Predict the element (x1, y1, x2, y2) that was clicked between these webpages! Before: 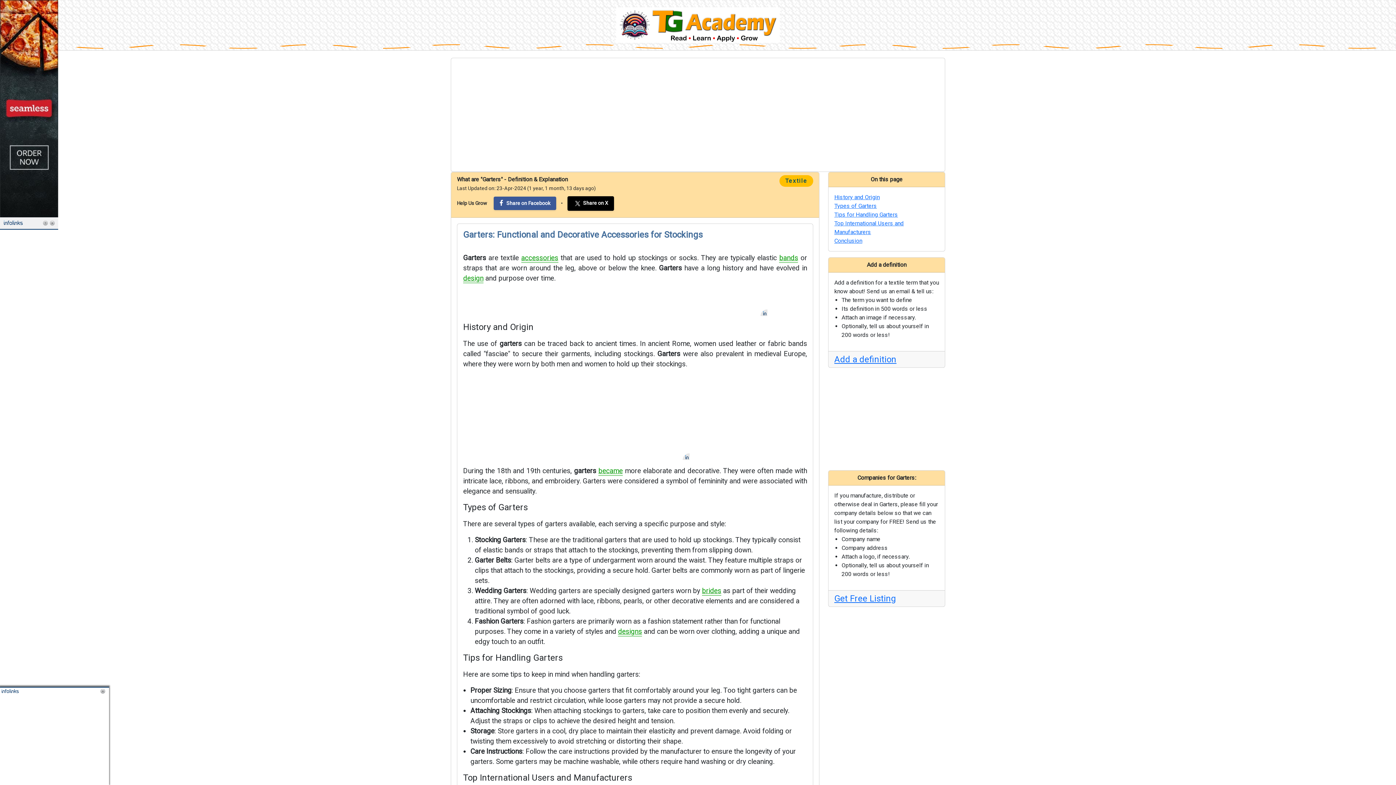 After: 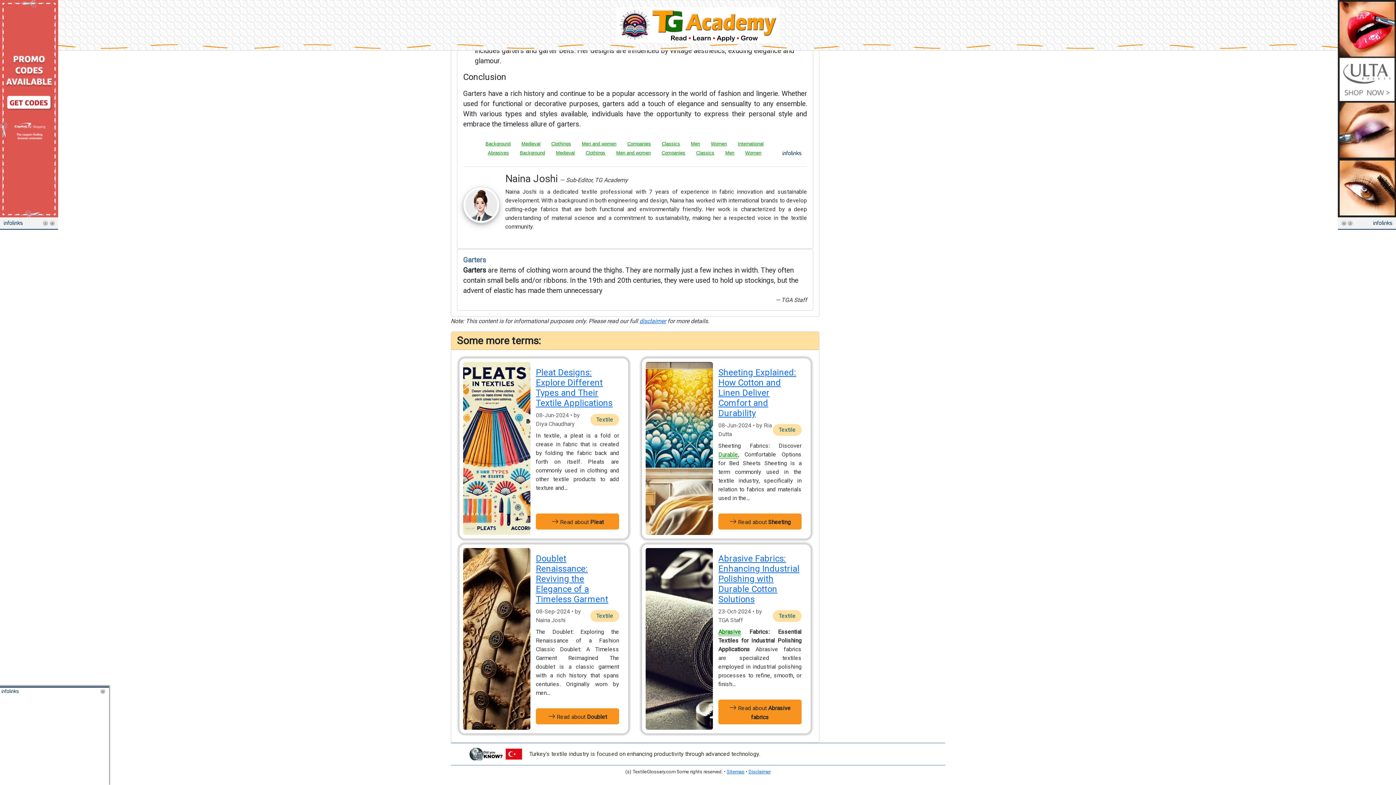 Action: label: Conclusion bbox: (834, 237, 862, 244)